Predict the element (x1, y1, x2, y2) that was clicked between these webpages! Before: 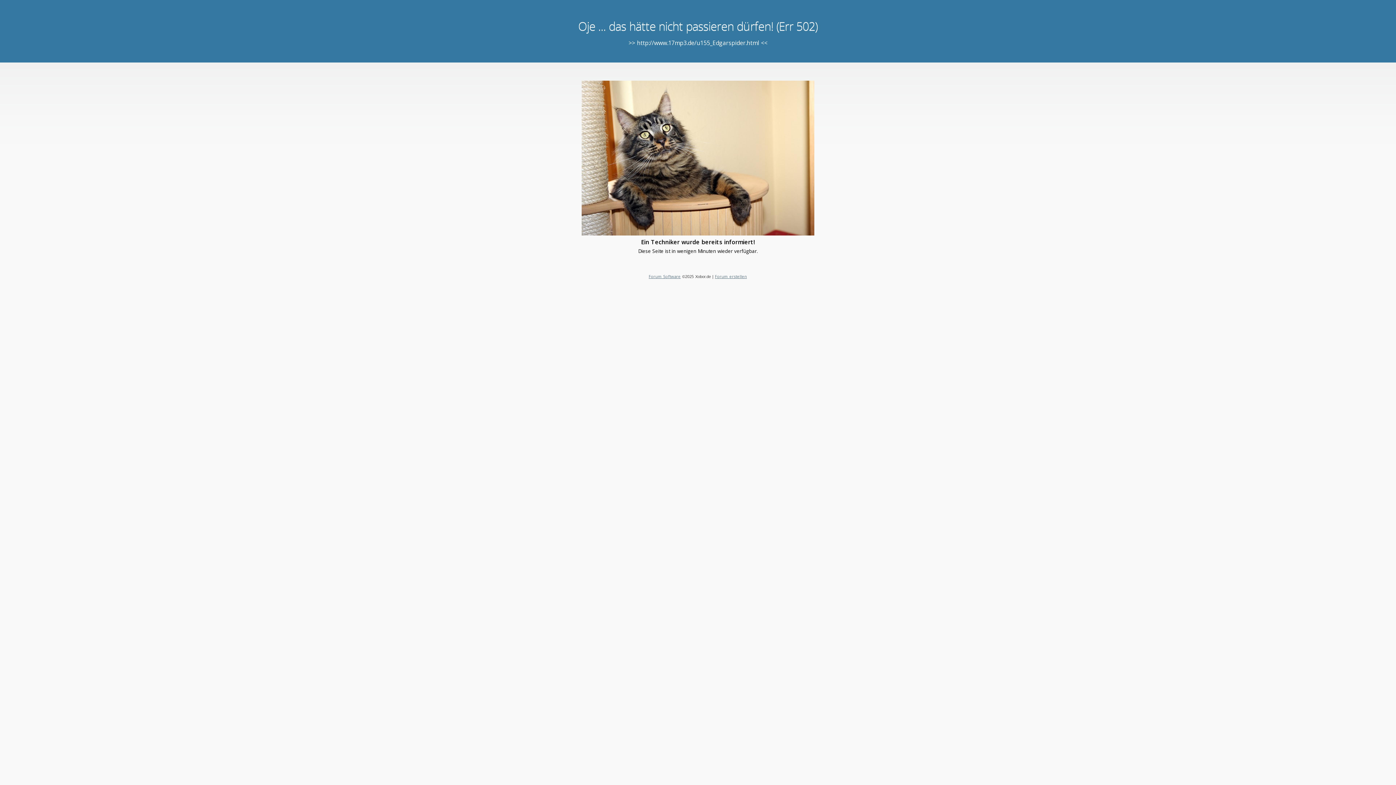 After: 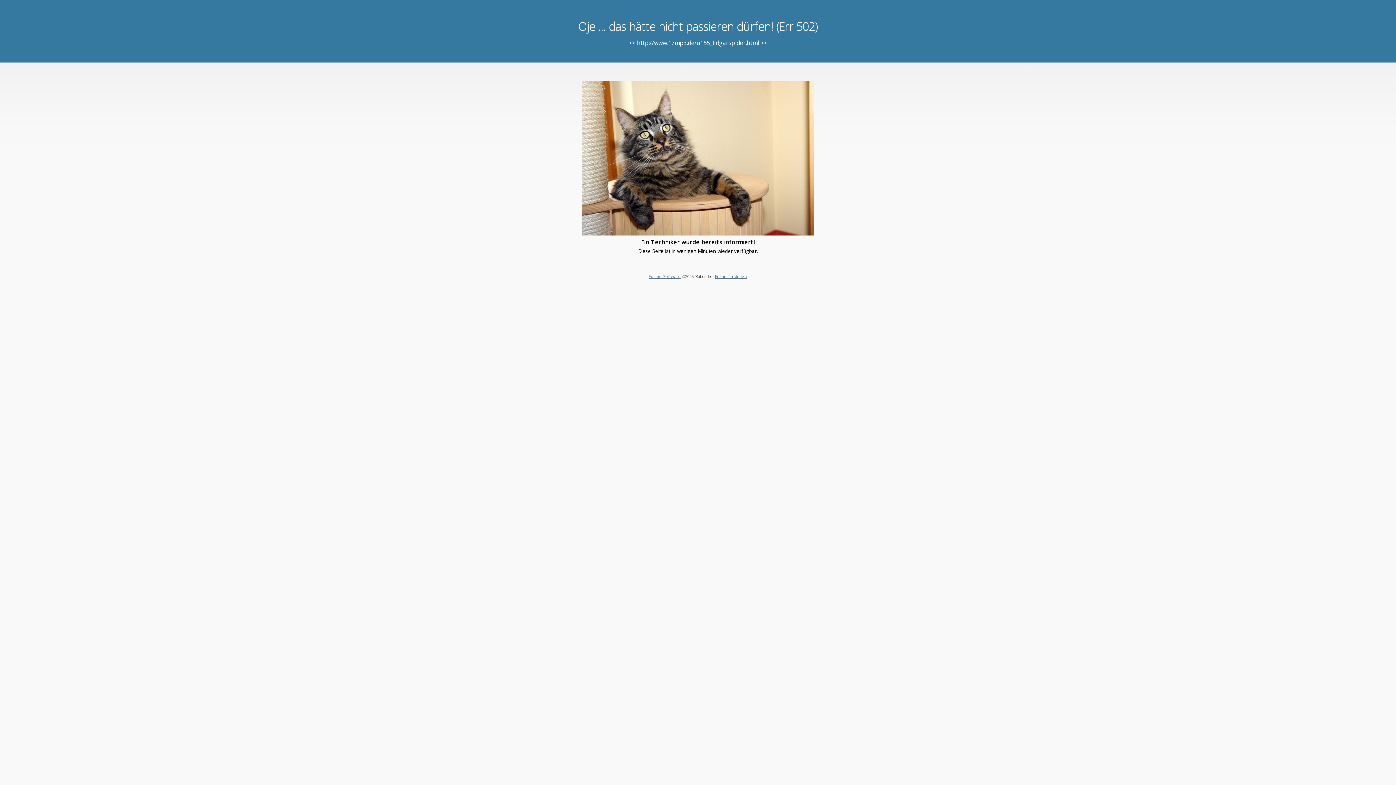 Action: bbox: (715, 273, 747, 279) label: Forum erstellen